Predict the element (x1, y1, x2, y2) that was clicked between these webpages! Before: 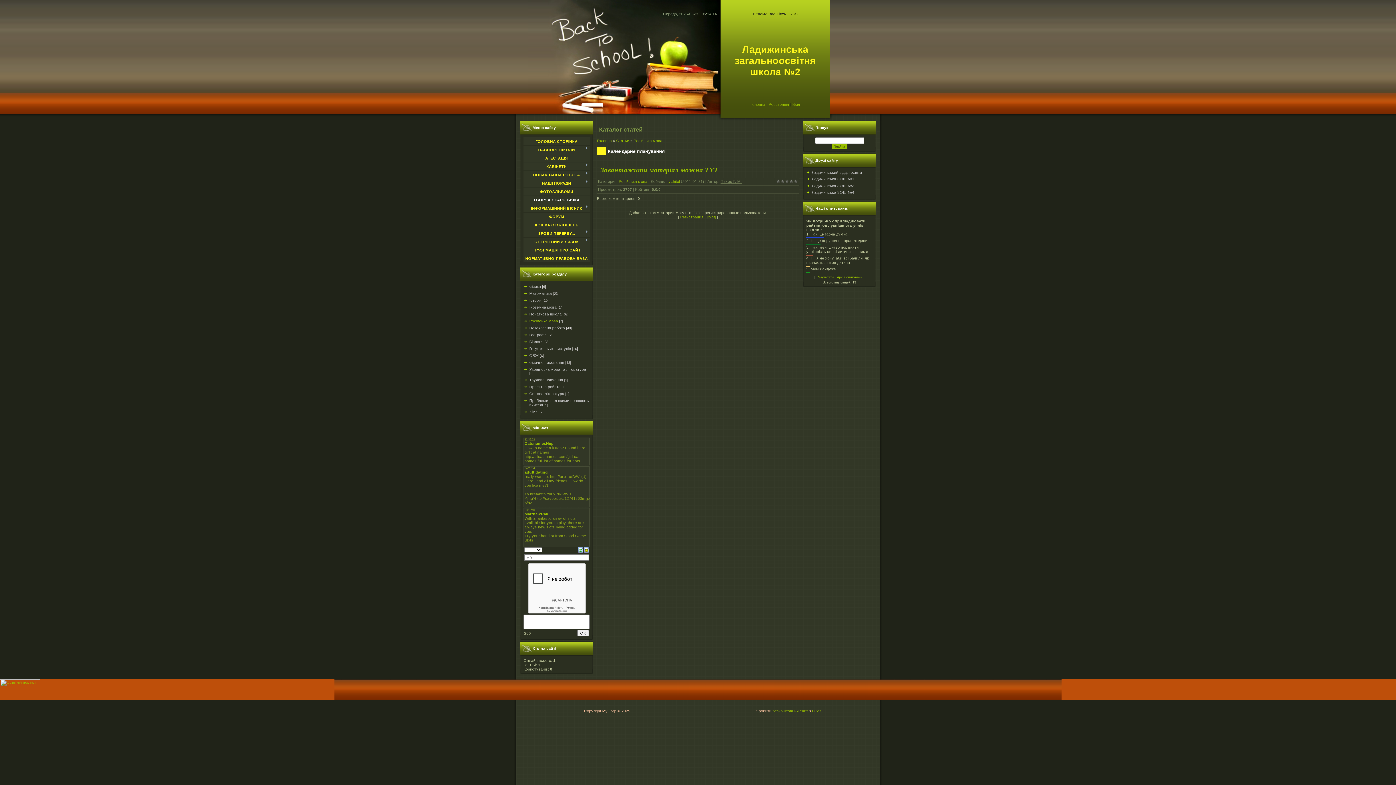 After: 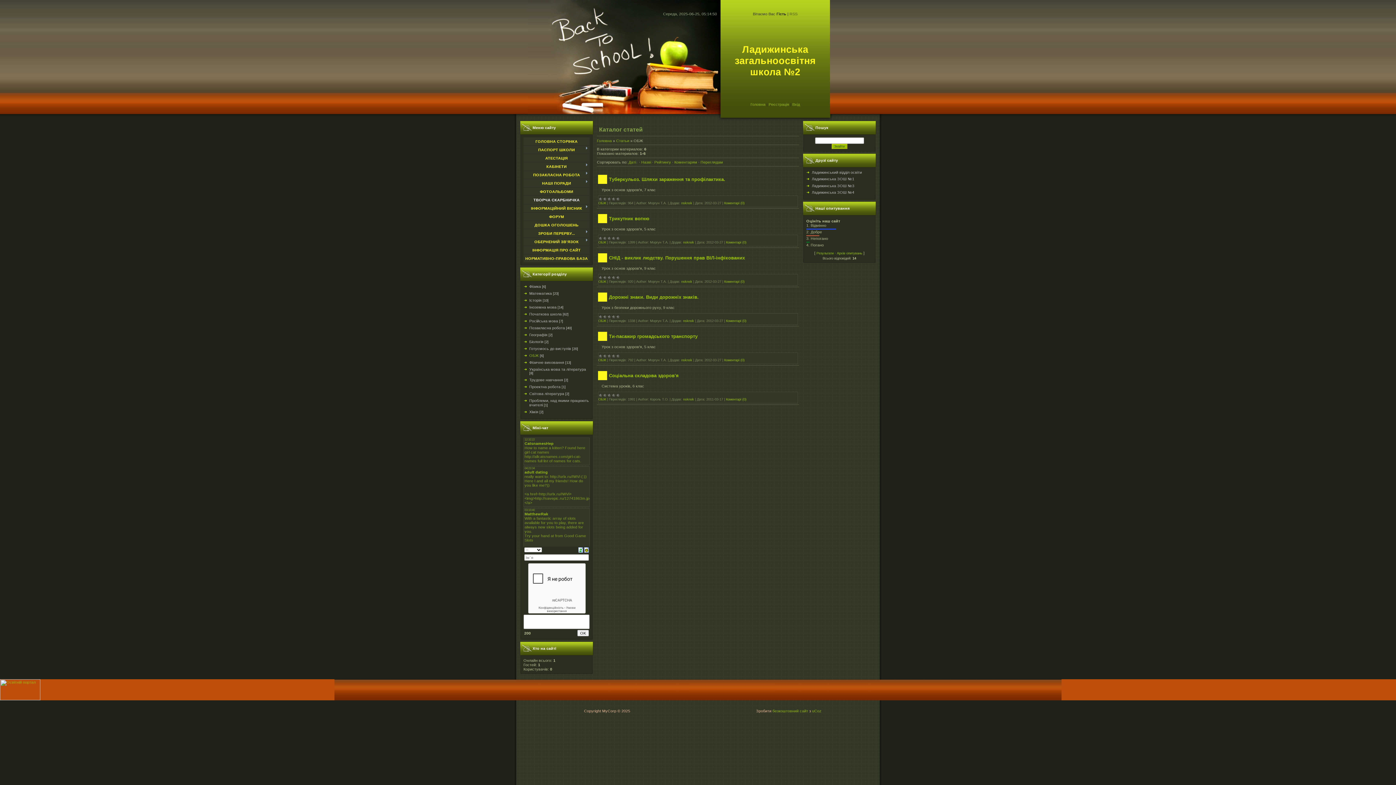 Action: label: ОБЖ bbox: (529, 353, 538, 357)